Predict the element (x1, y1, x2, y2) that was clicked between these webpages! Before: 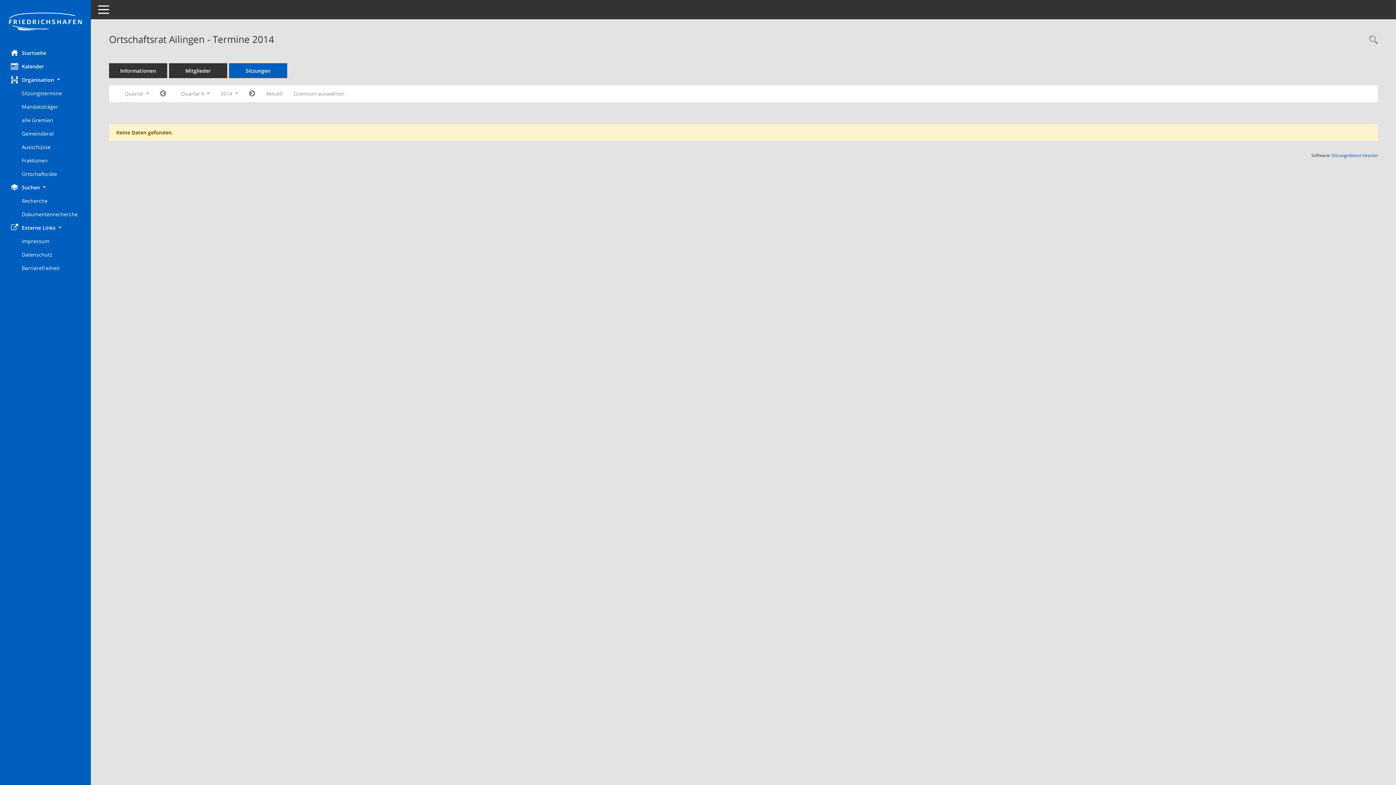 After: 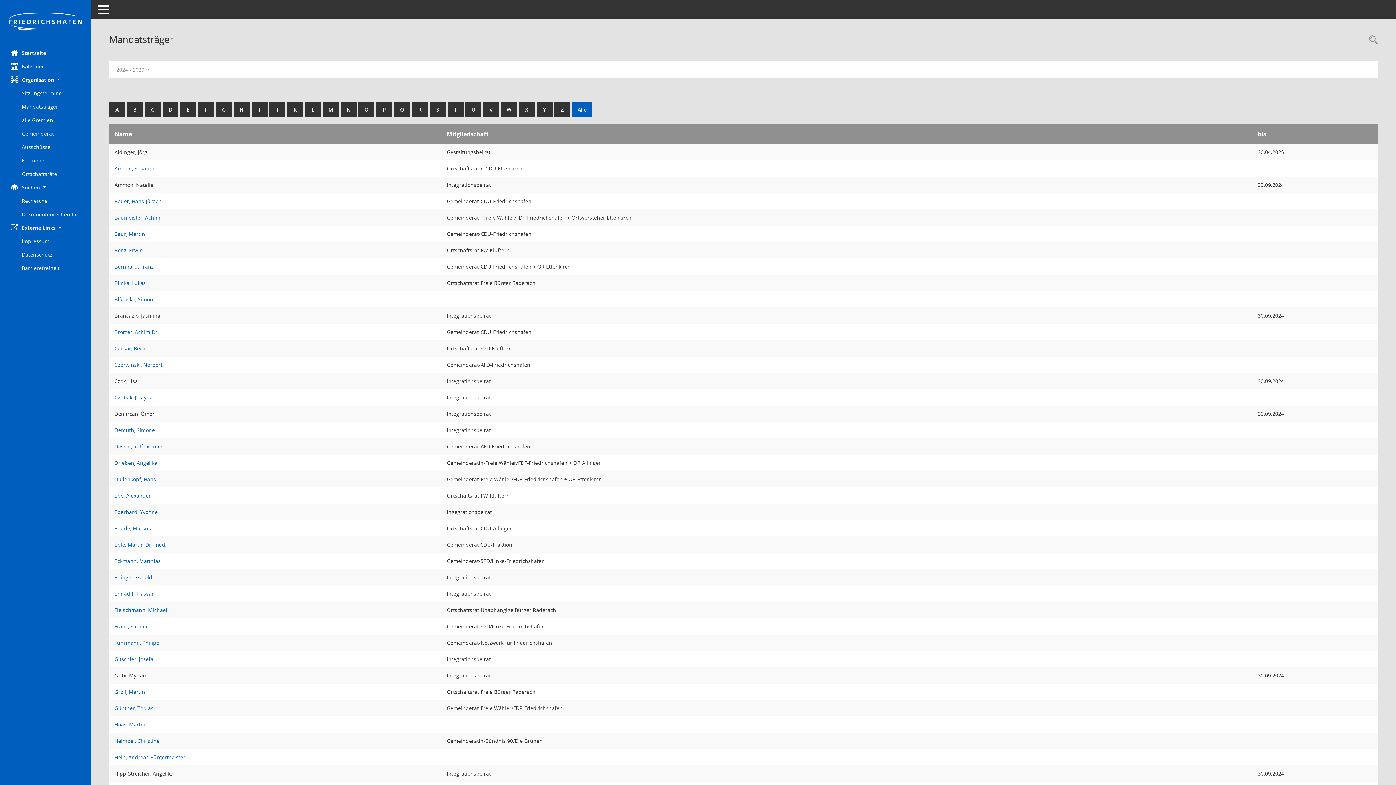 Action: label: Diese Seite listet die Personen, die im Sitzungsdienst als Mitglieder registriert sind, auf. Als Filter dienen neben den Anfangsbuchstaben der Nachnamen die Zeiträume. bbox: (21, 100, 90, 113)